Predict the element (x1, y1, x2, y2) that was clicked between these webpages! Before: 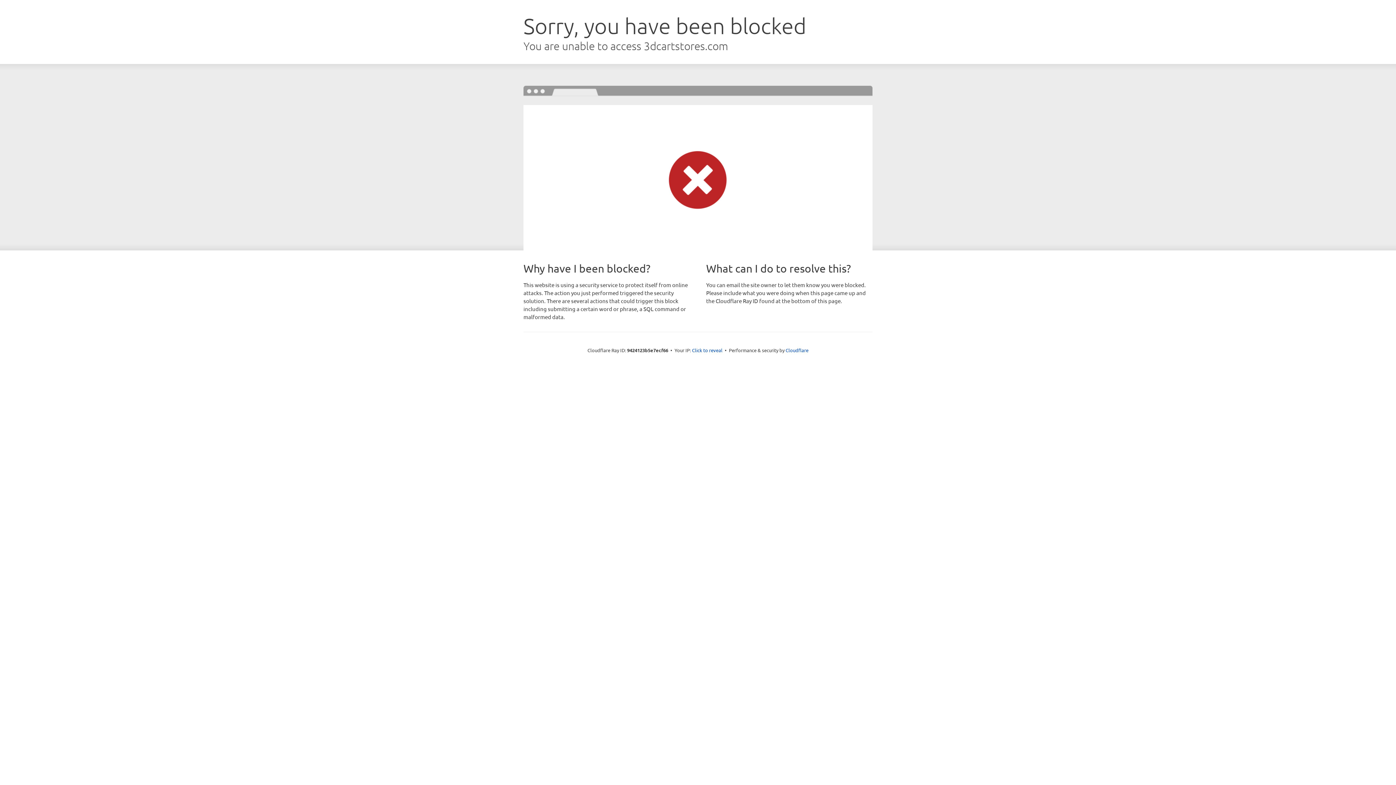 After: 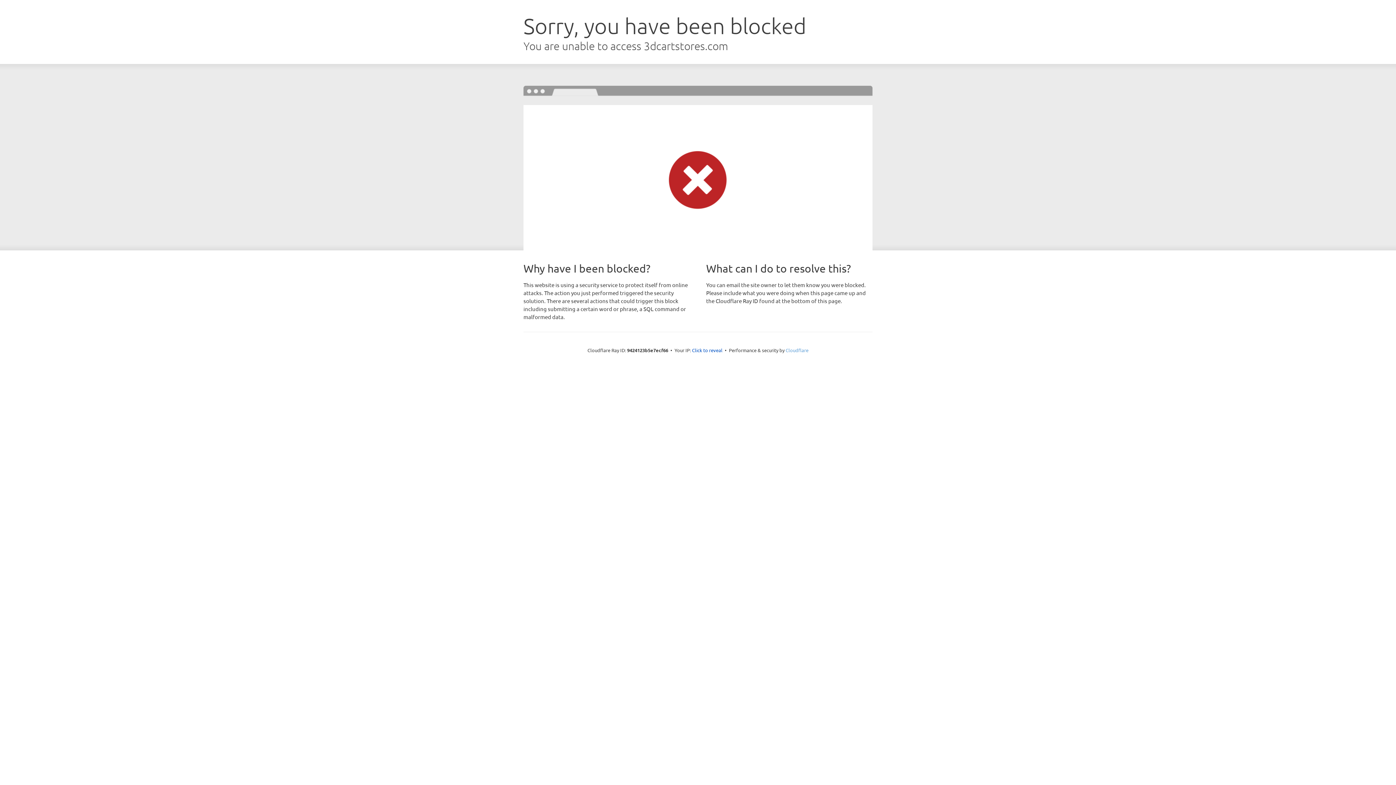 Action: bbox: (785, 347, 808, 353) label: Cloudflare